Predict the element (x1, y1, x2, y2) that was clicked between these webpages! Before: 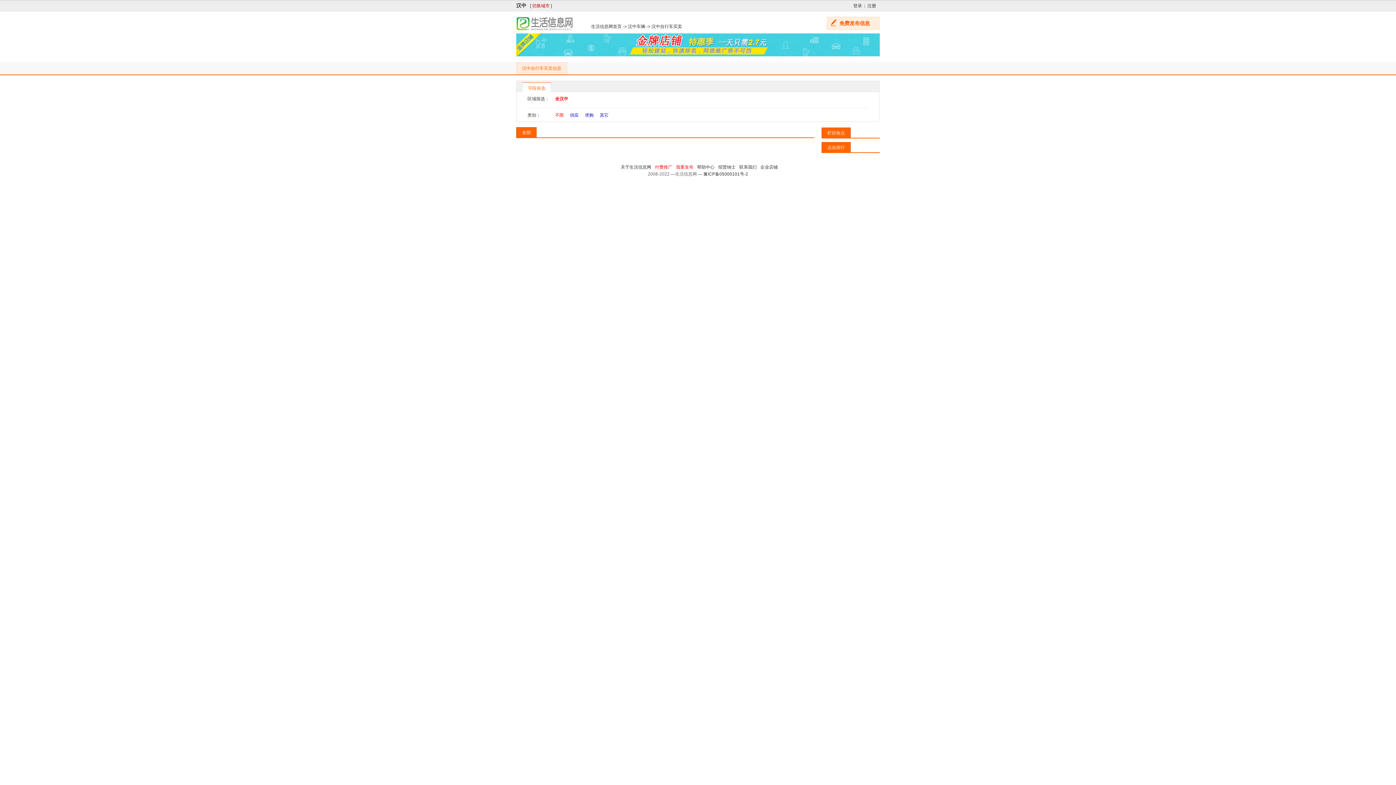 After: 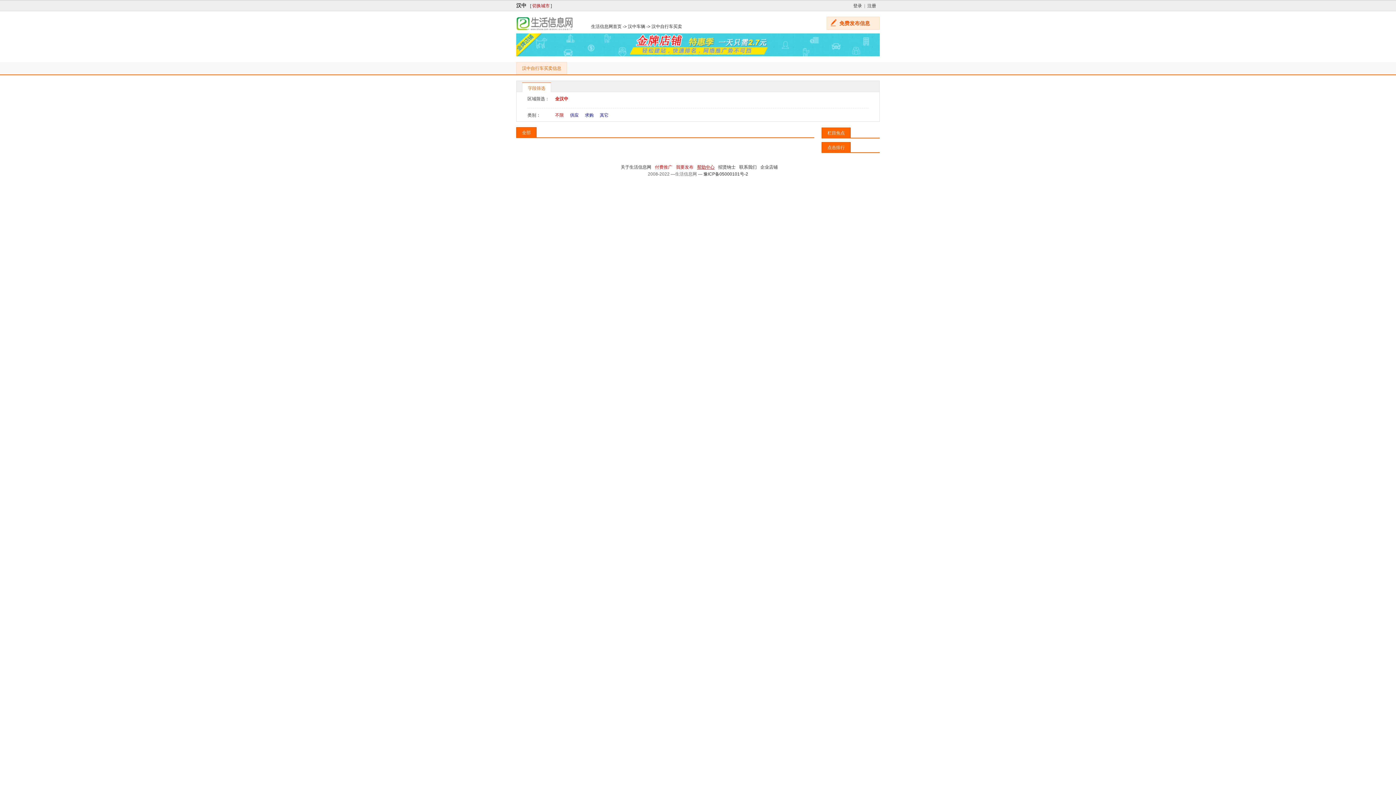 Action: label: 帮助中心 bbox: (694, 164, 714, 169)